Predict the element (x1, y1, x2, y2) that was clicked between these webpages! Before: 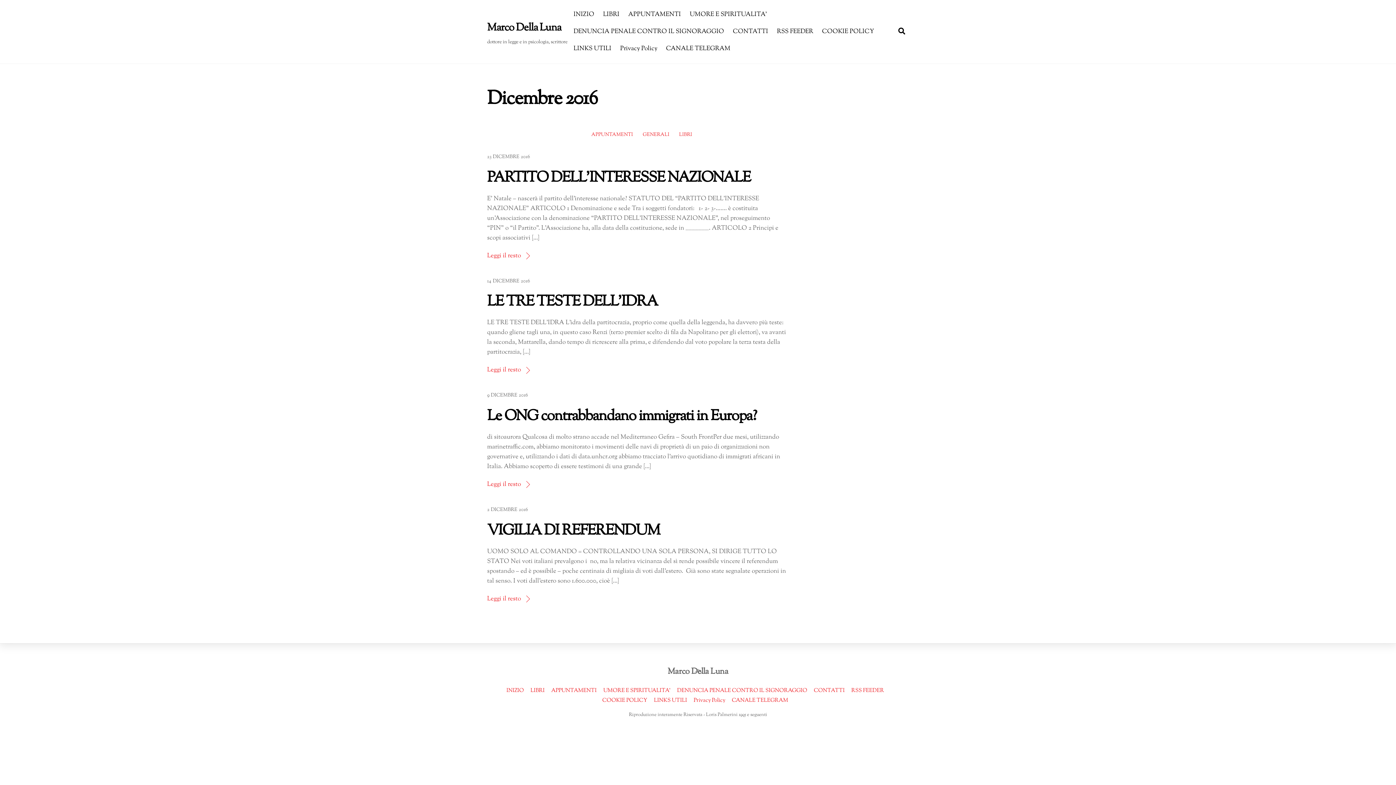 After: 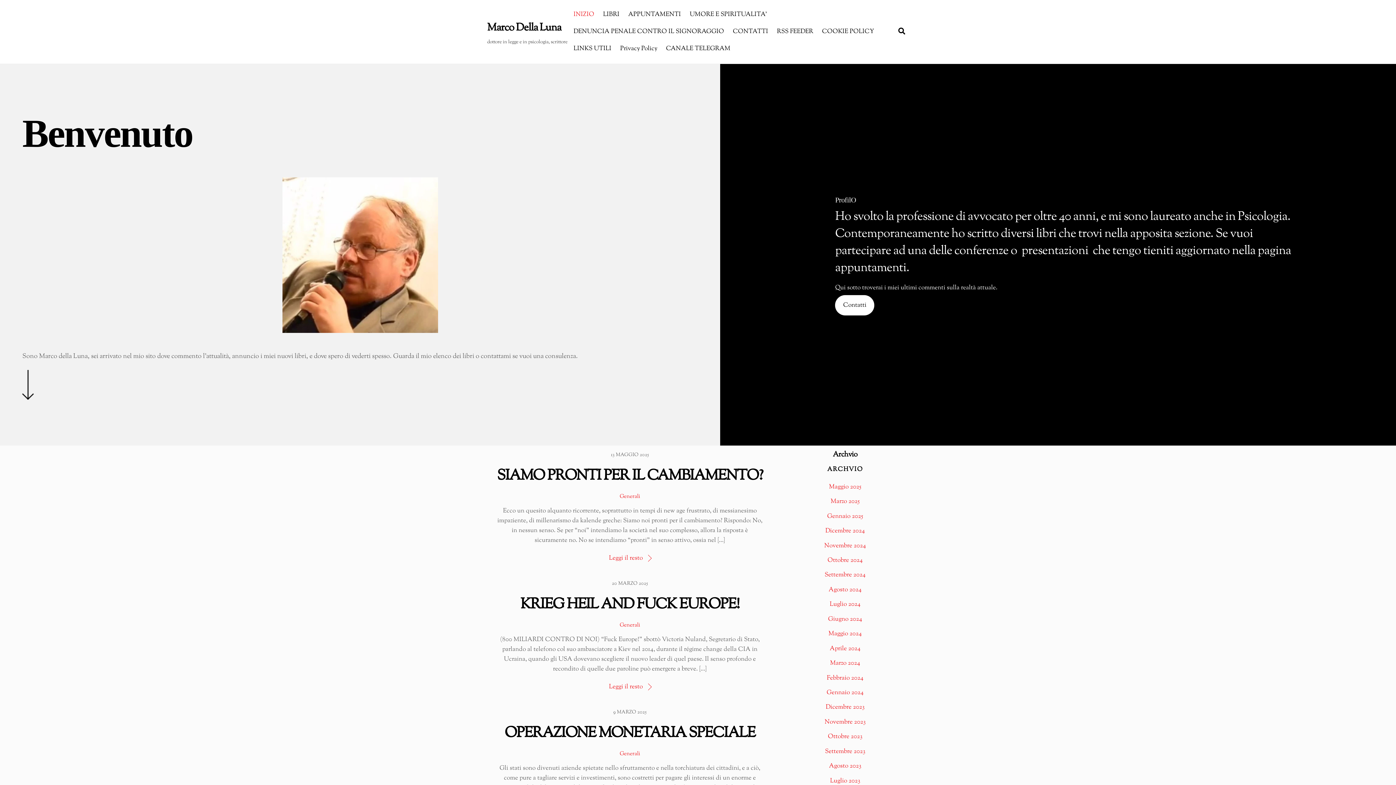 Action: label: INIZIO bbox: (570, 6, 598, 23)